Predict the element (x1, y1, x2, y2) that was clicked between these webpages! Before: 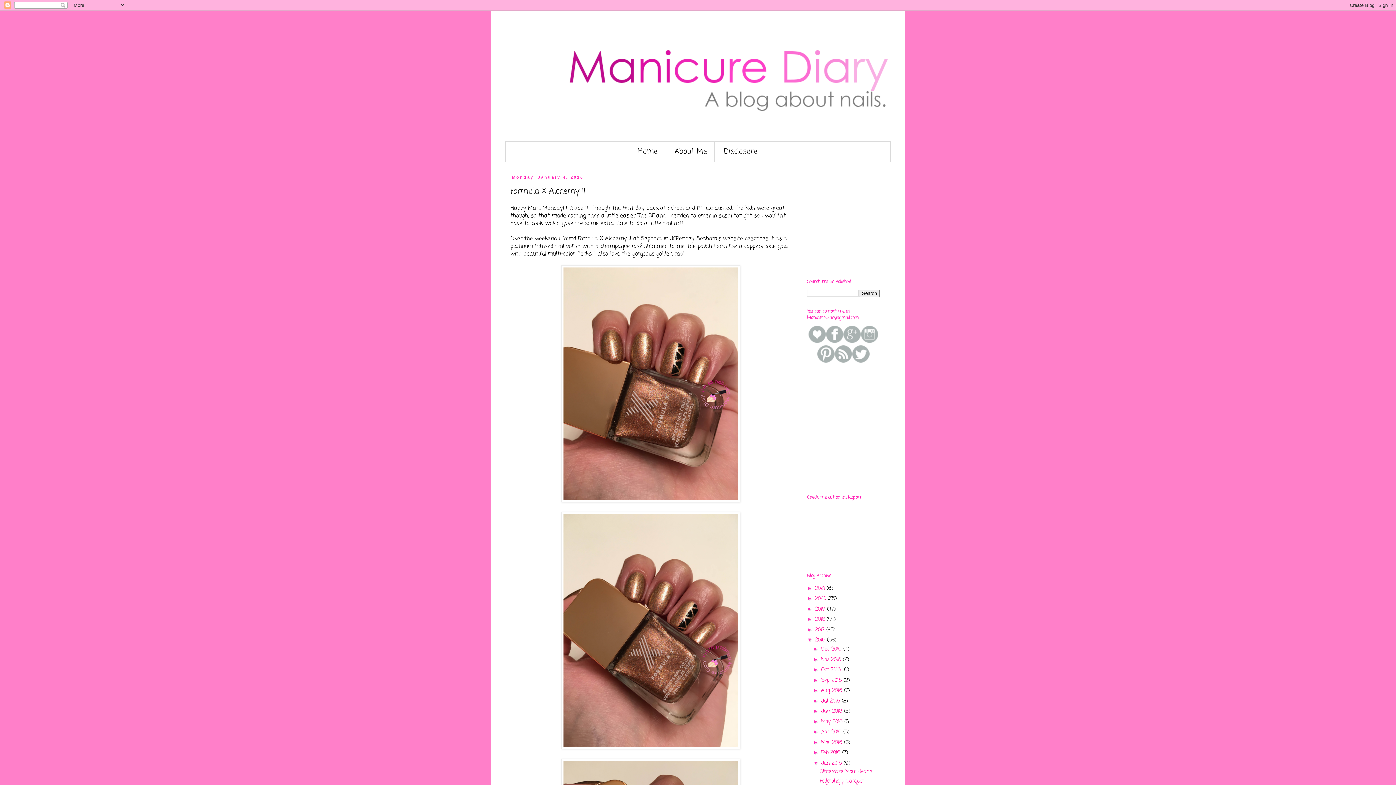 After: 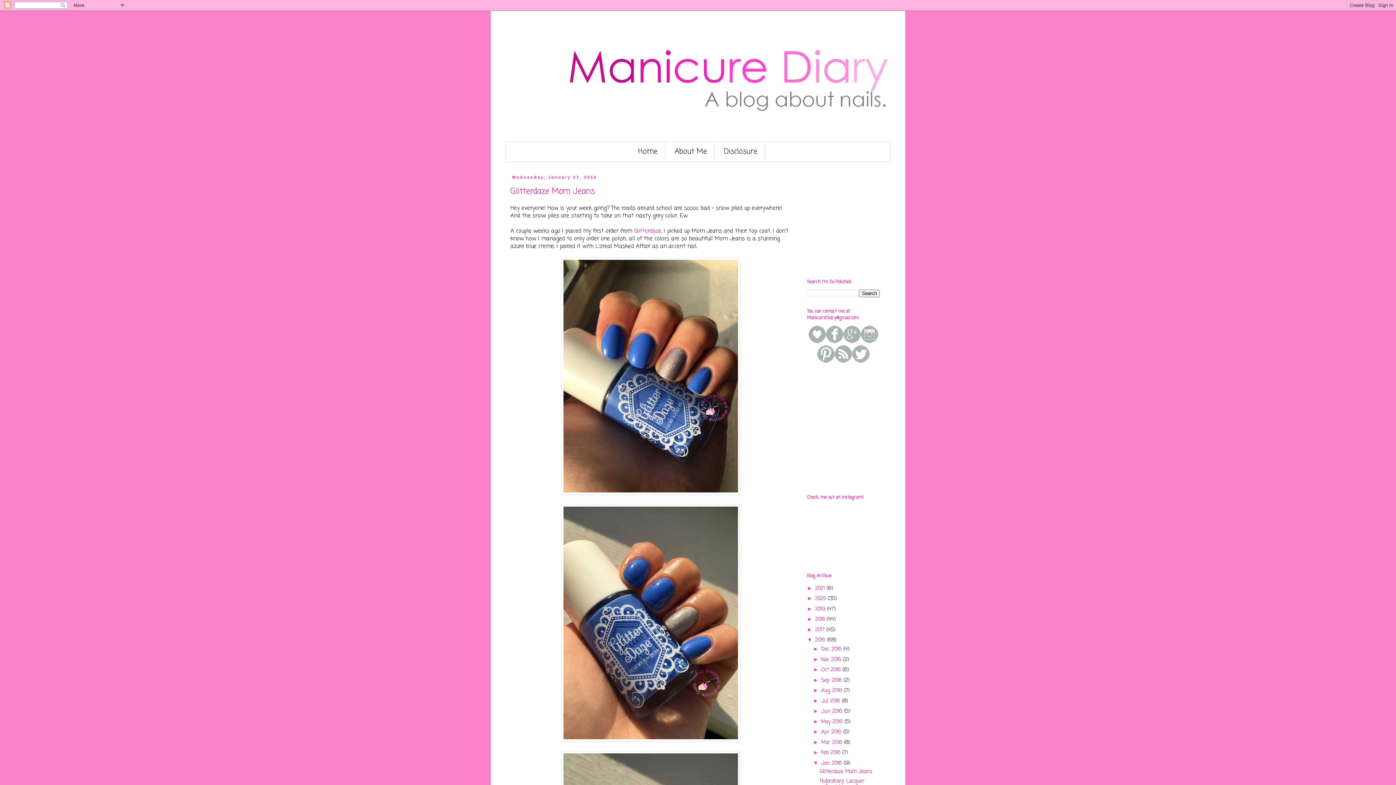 Action: label: Jan 2016  bbox: (821, 759, 843, 767)